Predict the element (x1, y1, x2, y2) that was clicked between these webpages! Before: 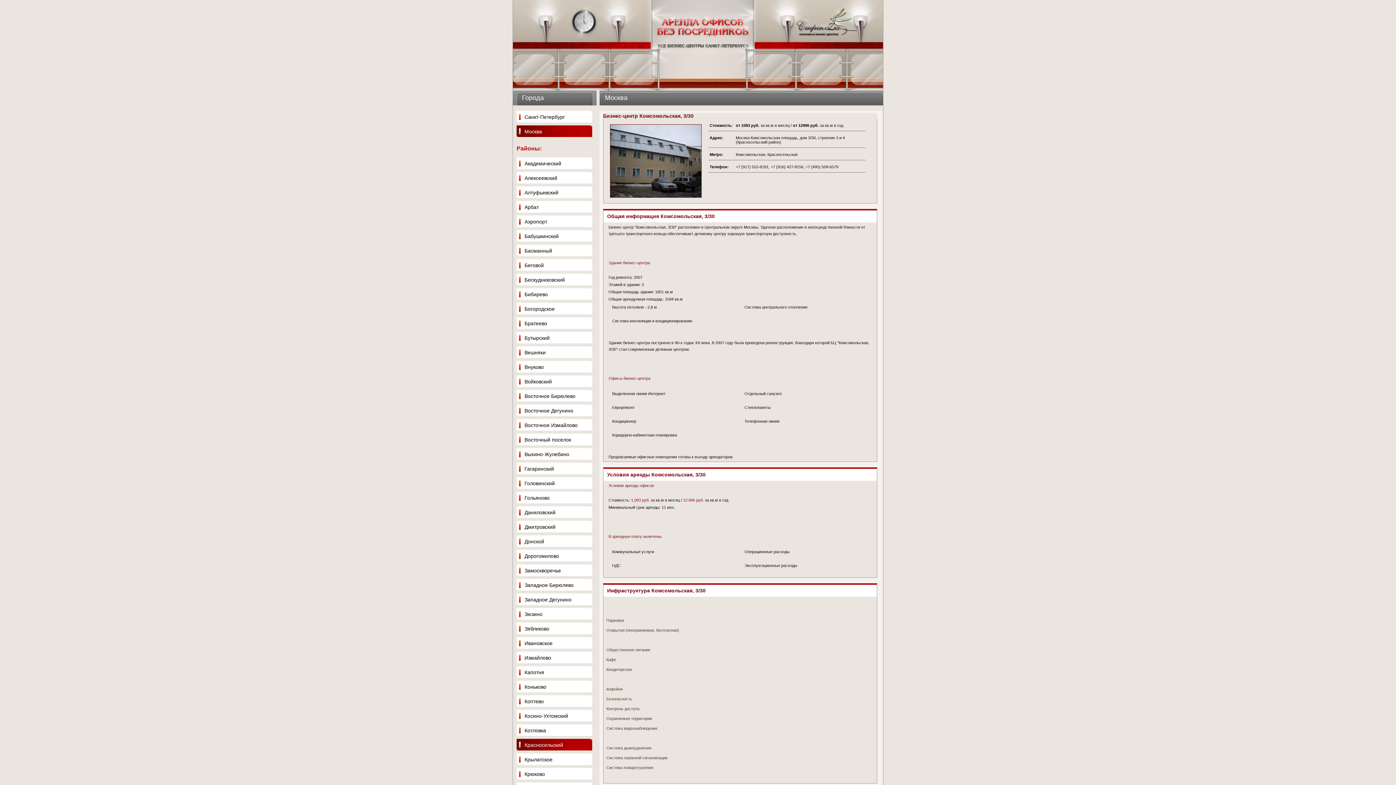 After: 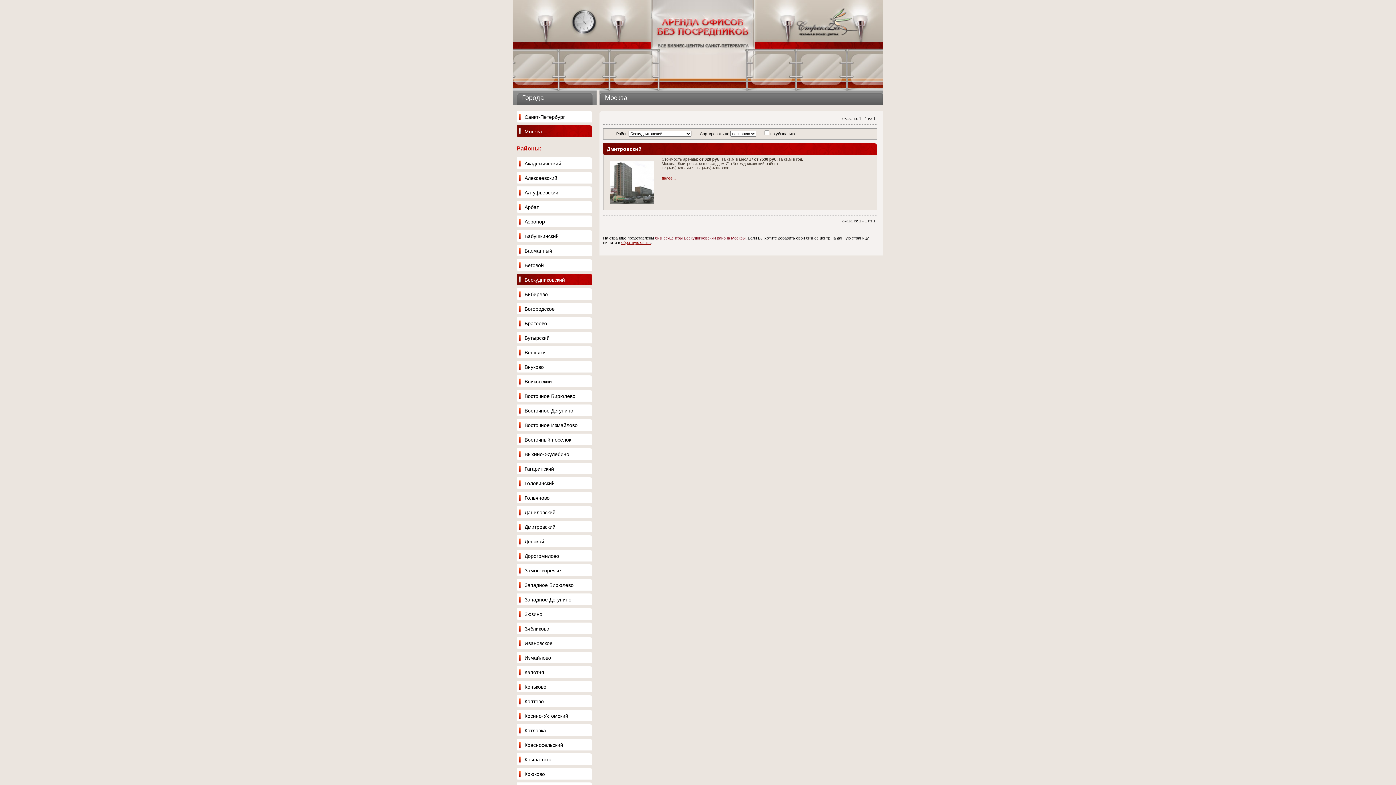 Action: label: Бескудниковский bbox: (516, 273, 592, 285)